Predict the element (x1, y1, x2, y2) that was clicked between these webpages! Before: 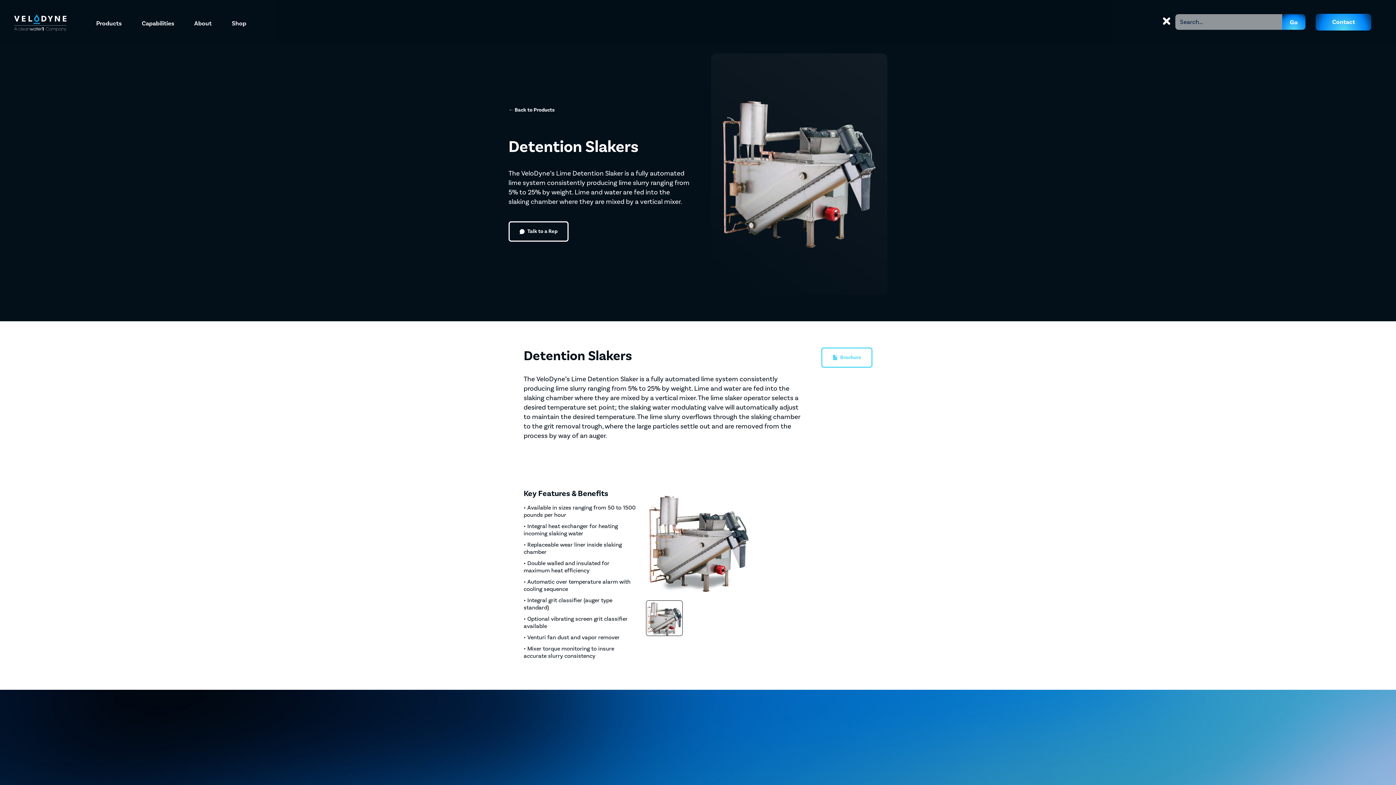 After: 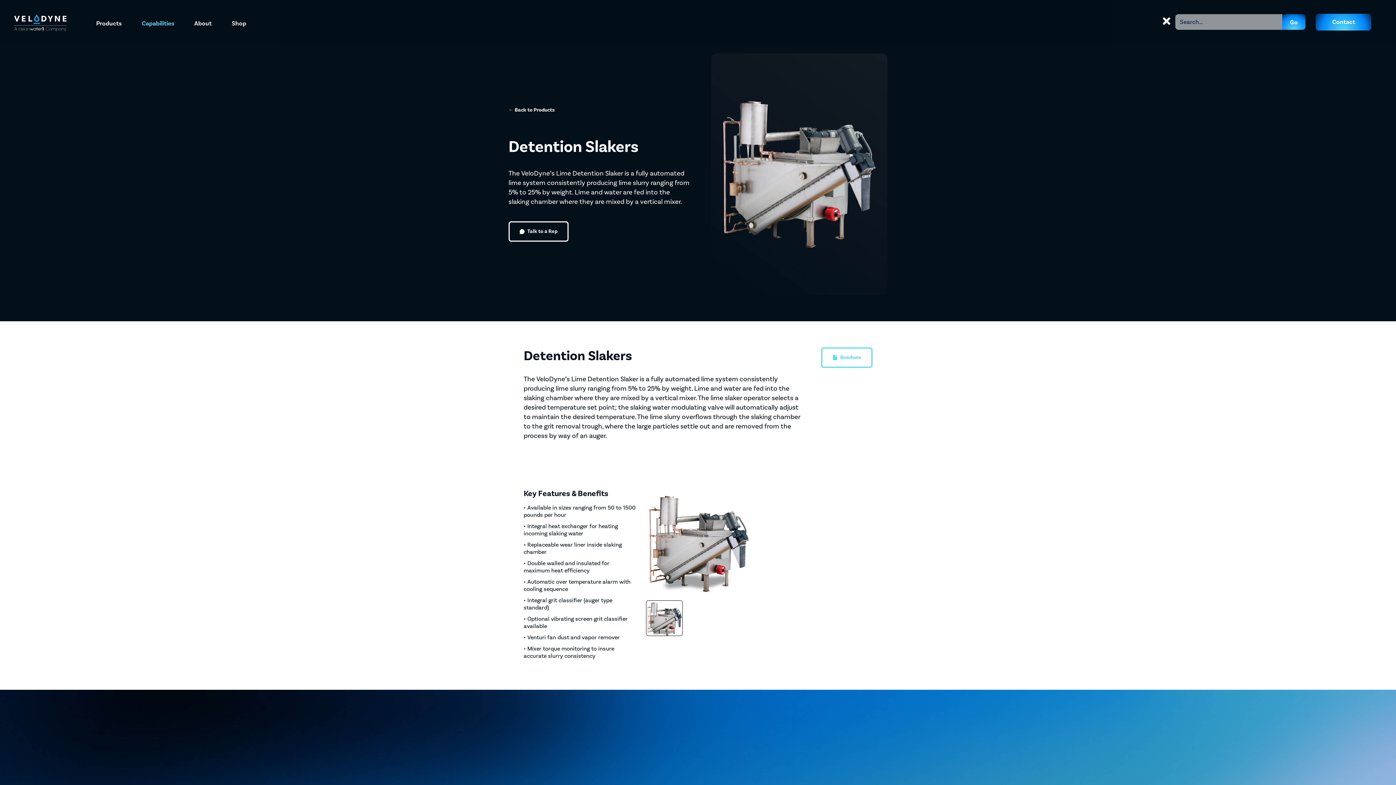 Action: label: Capabilities bbox: (133, 14, 182, 29)